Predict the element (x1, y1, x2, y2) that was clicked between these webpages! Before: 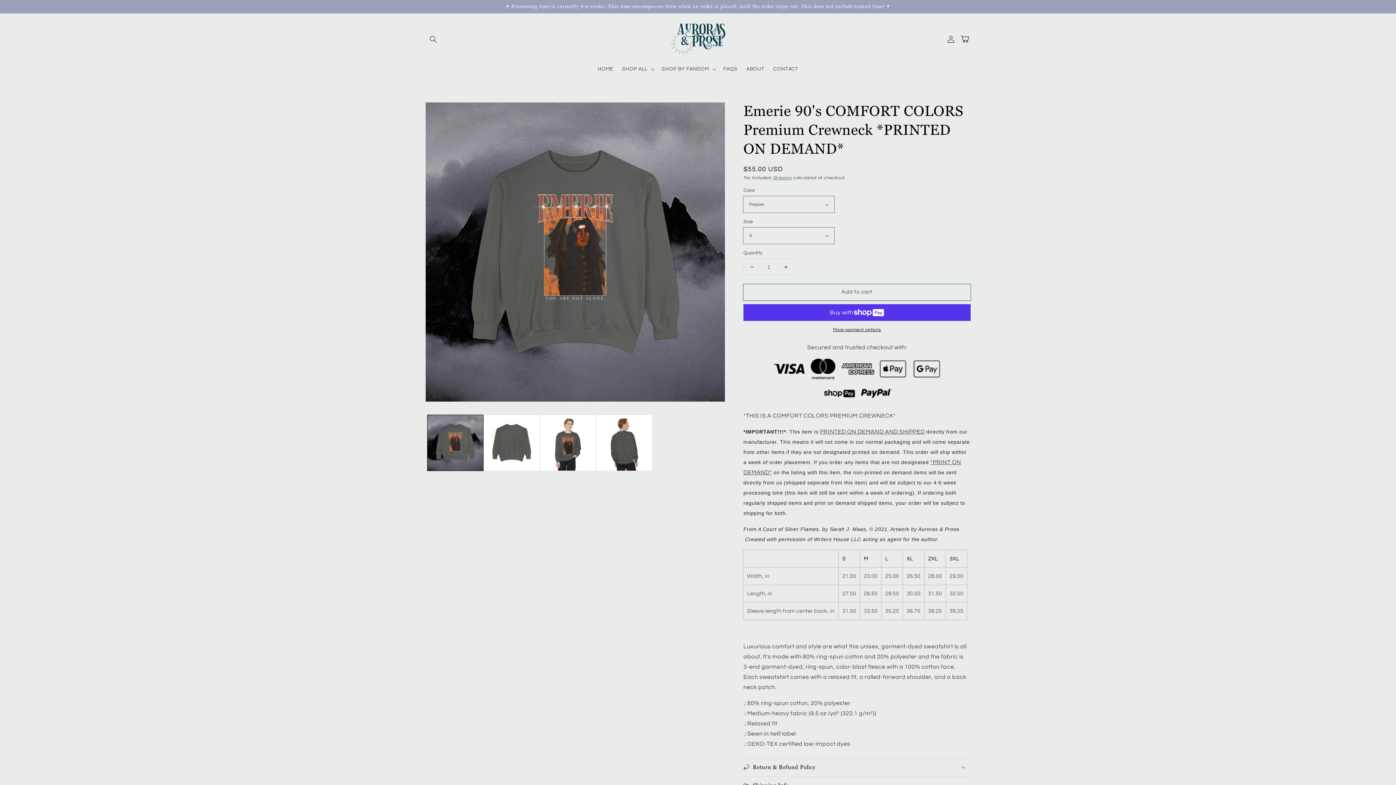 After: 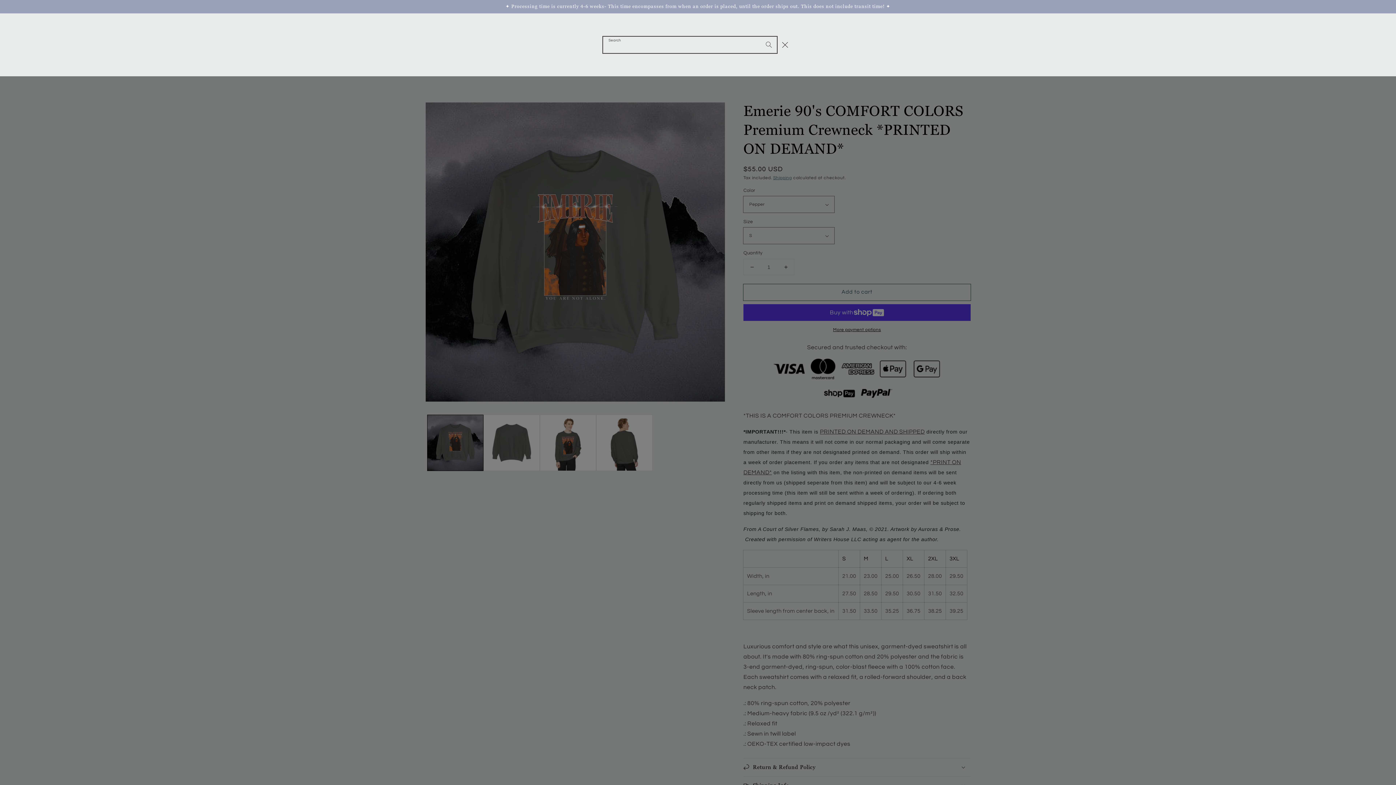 Action: bbox: (425, 31, 441, 47) label: Search